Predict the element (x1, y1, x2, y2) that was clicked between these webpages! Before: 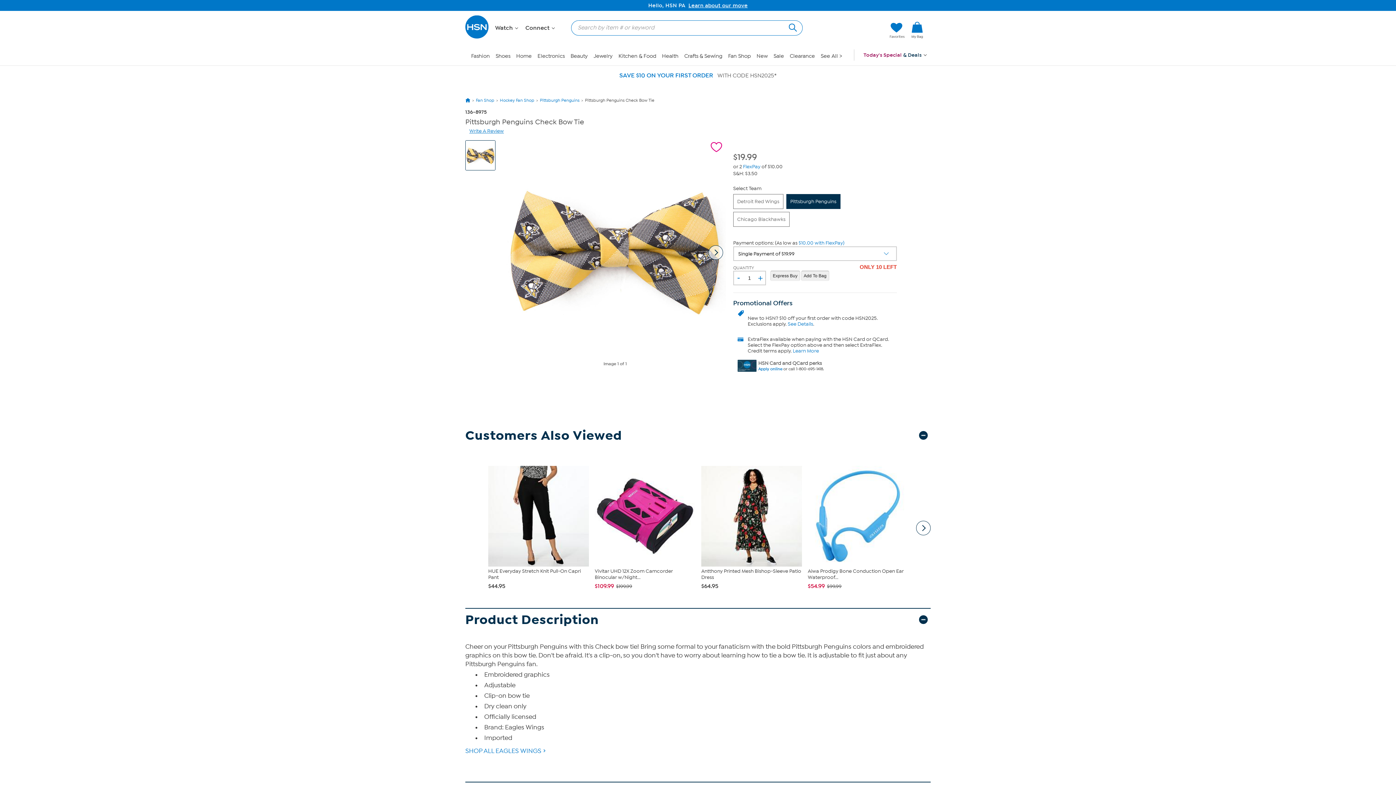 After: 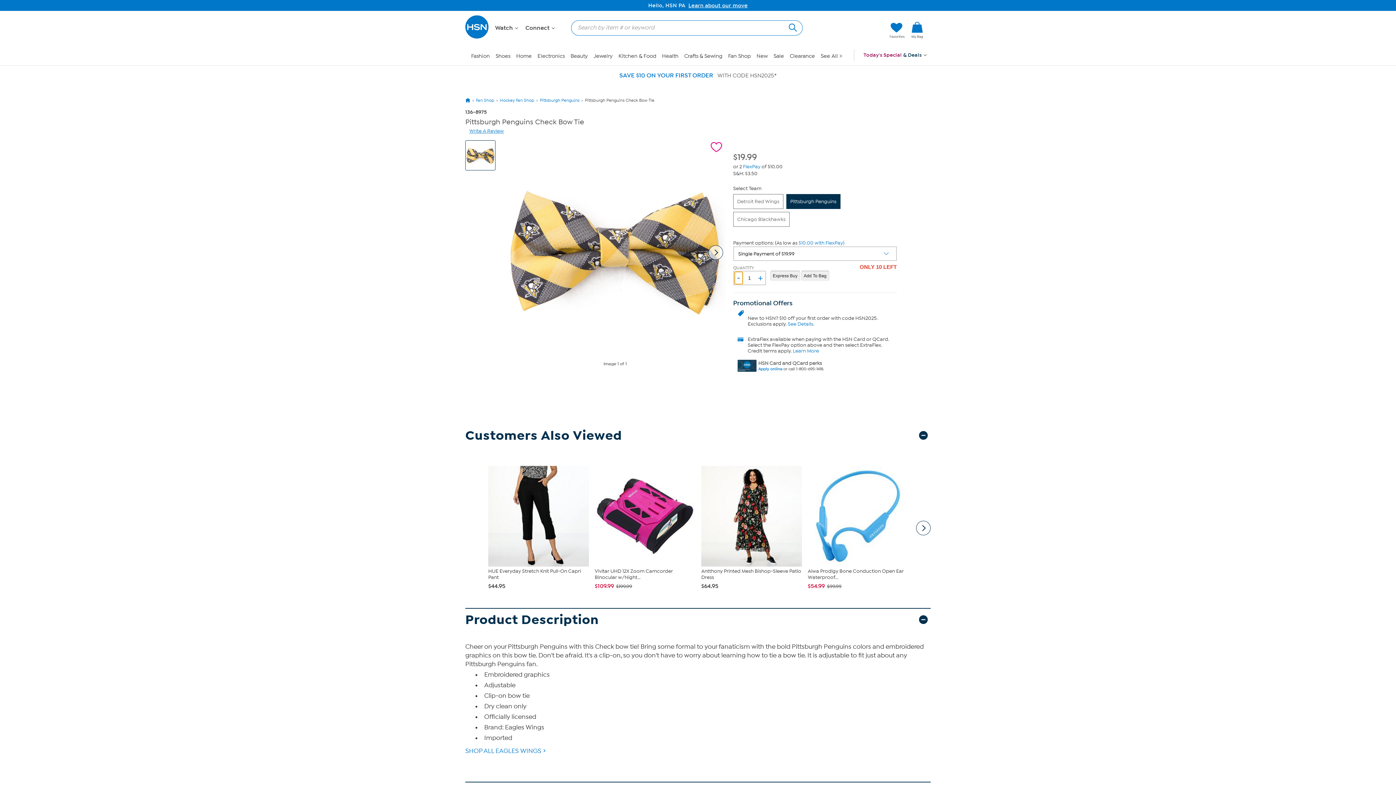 Action: bbox: (734, 272, 742, 284) label: reduce quantity